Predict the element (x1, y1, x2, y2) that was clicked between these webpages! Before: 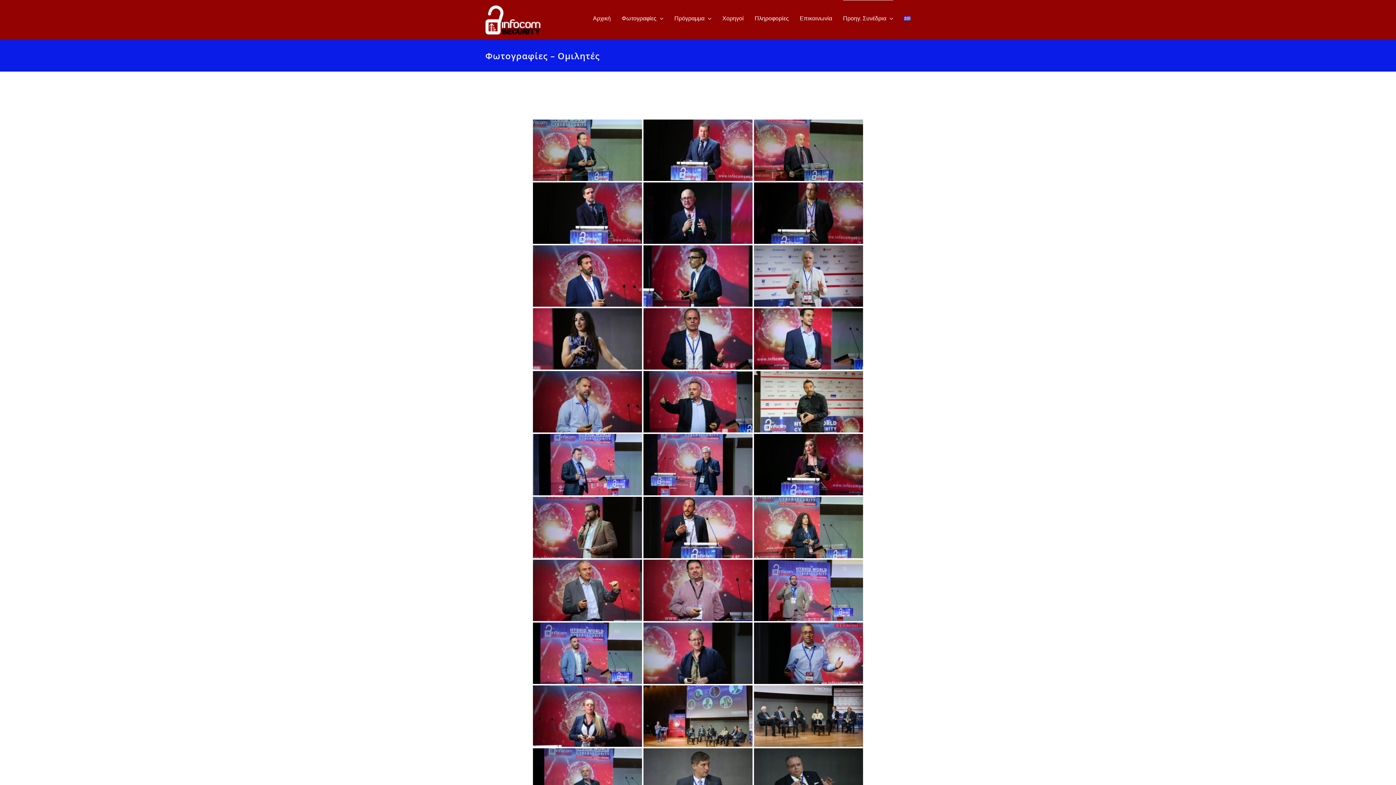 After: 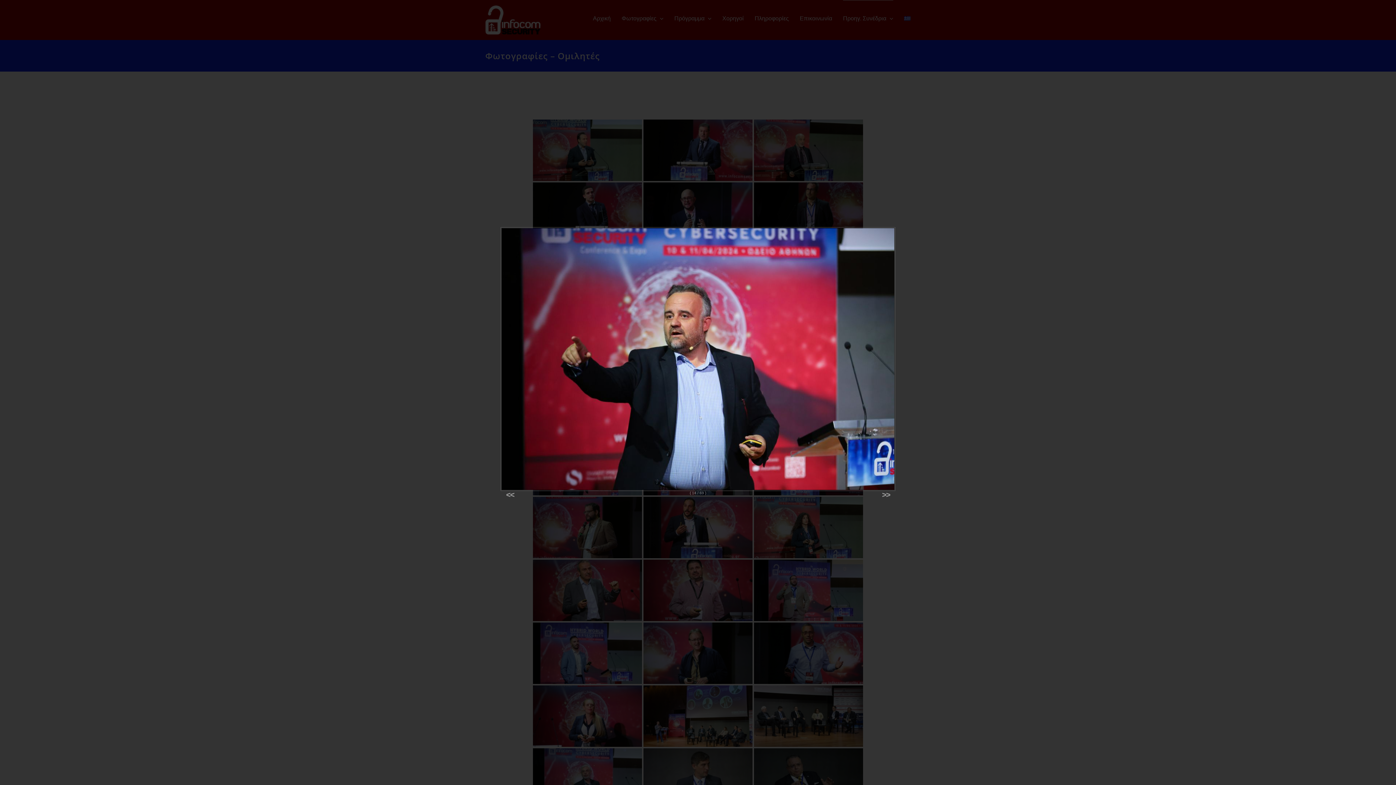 Action: bbox: (643, 371, 752, 432)